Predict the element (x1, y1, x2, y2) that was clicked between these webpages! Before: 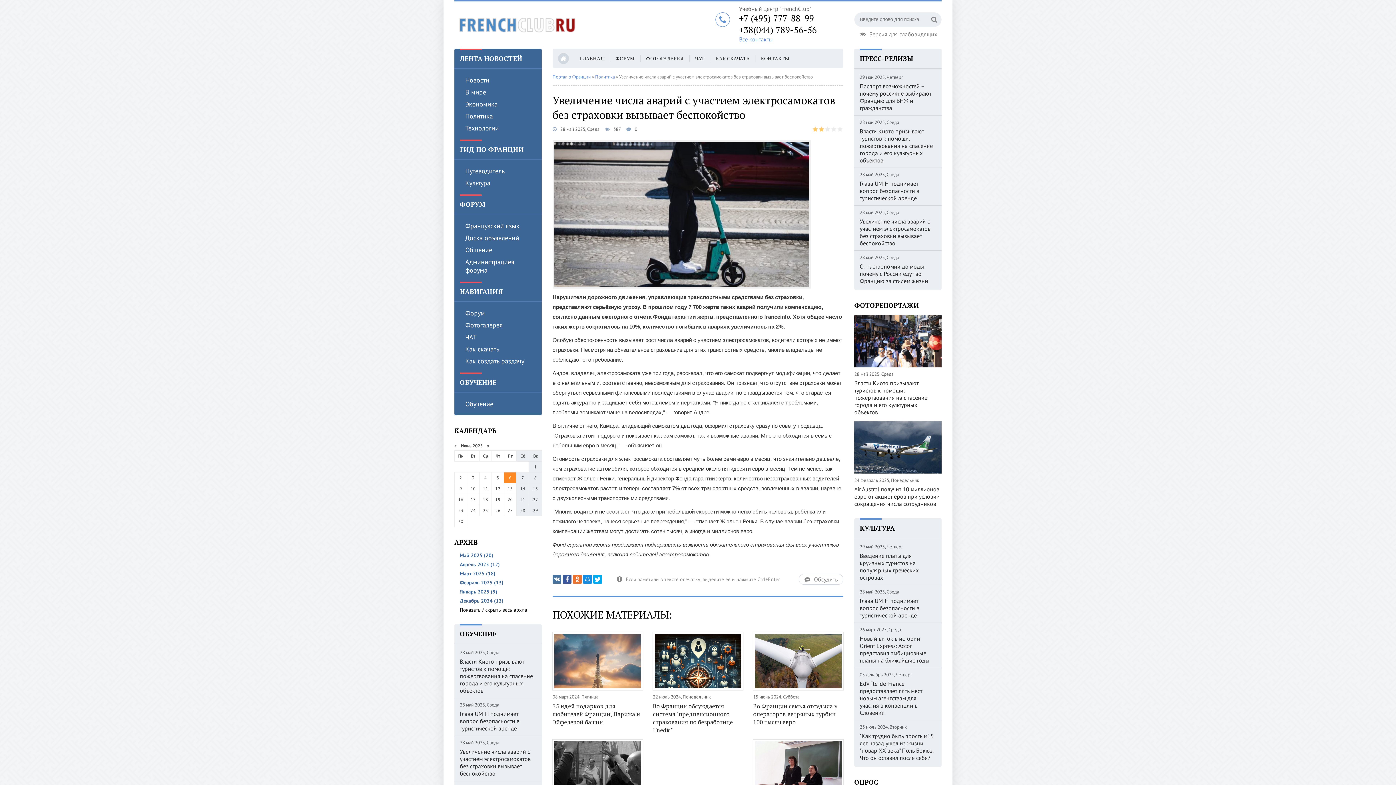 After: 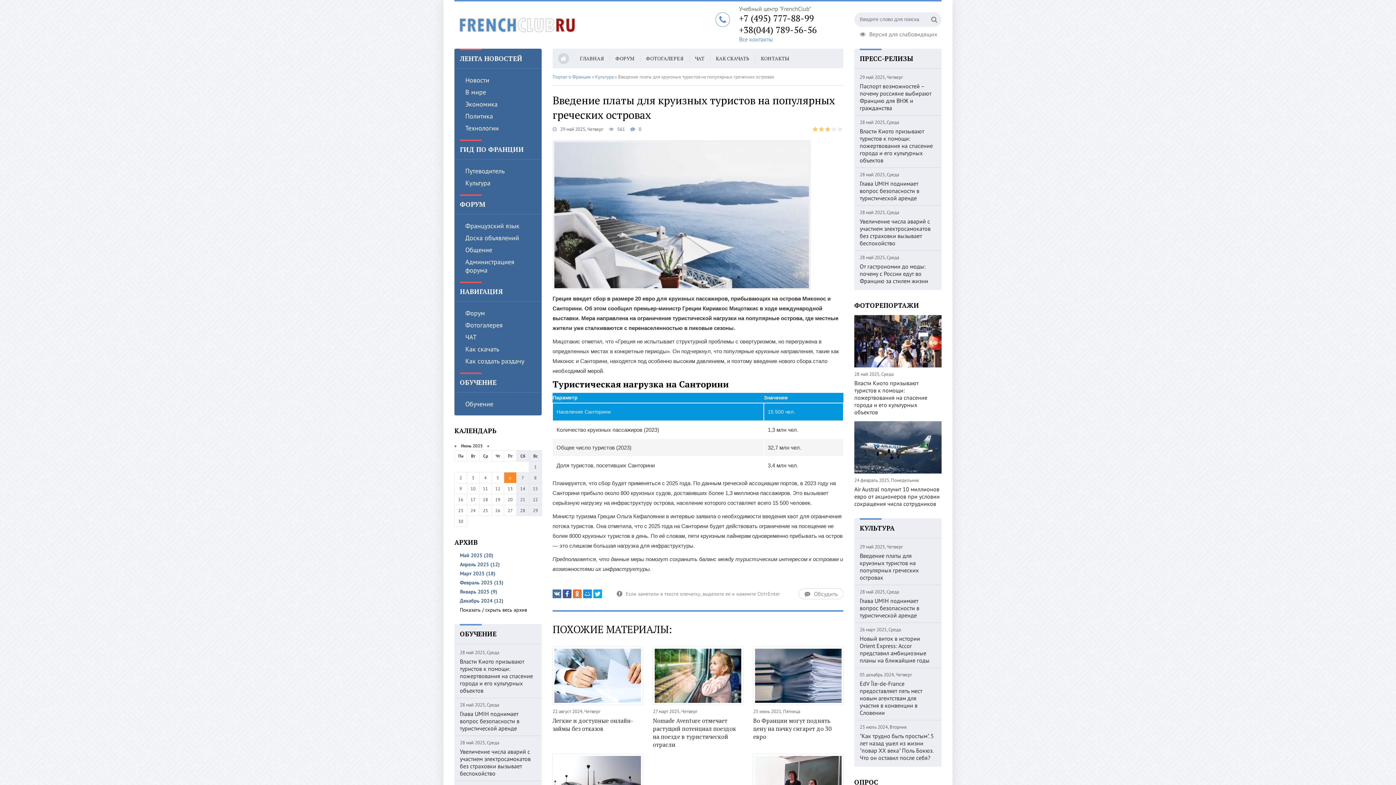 Action: label: Введение платы для круизных туристов на популярных греческих островах bbox: (860, 552, 936, 581)